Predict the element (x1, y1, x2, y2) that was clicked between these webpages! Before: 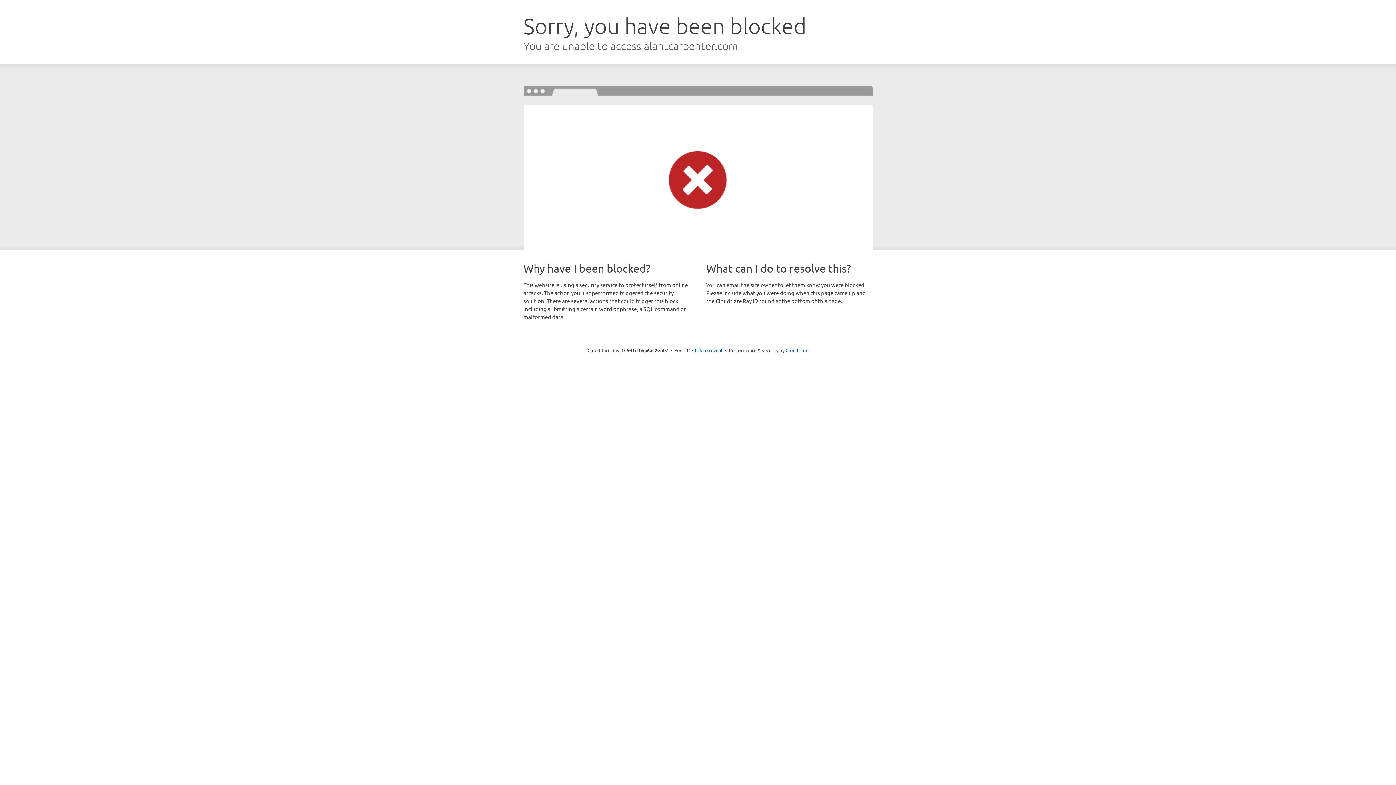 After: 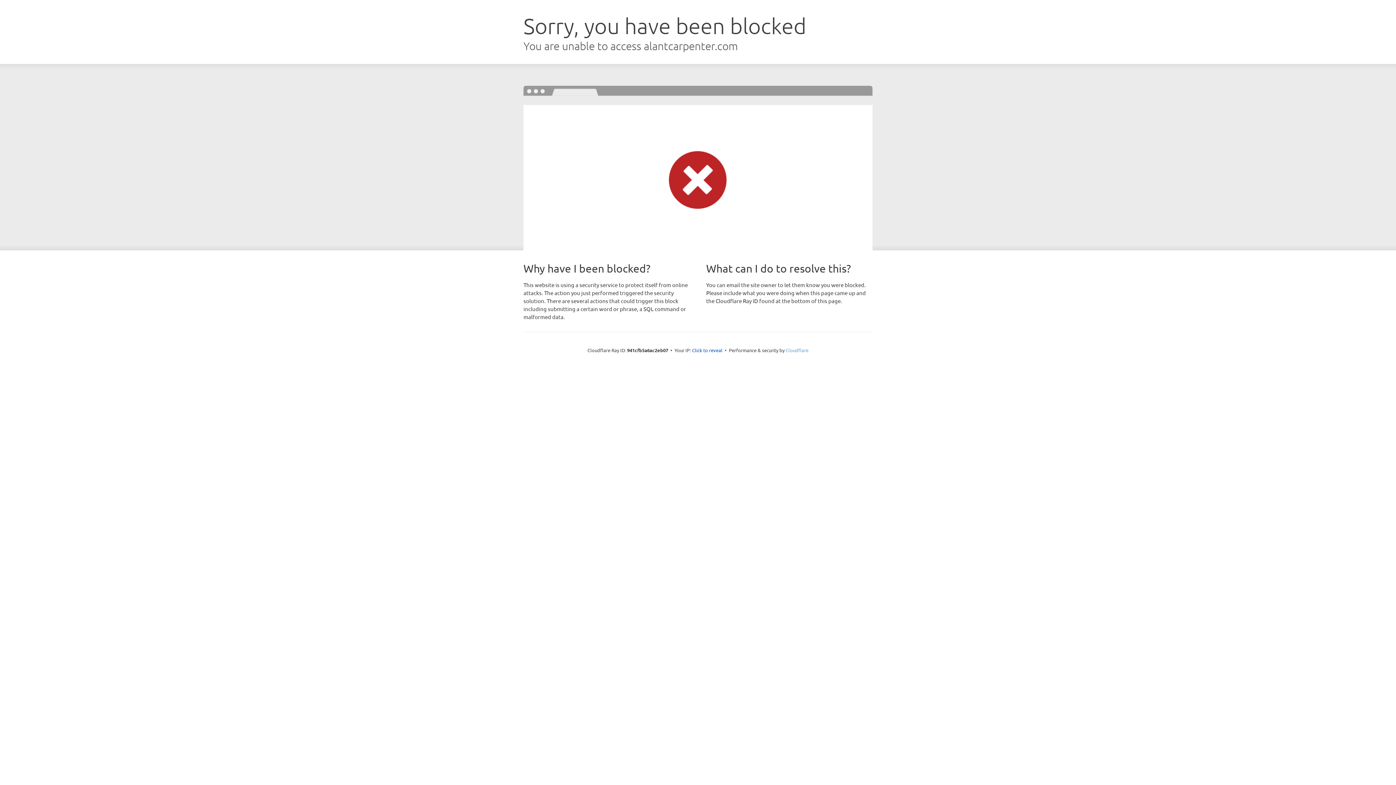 Action: label: Cloudflare bbox: (785, 347, 808, 353)